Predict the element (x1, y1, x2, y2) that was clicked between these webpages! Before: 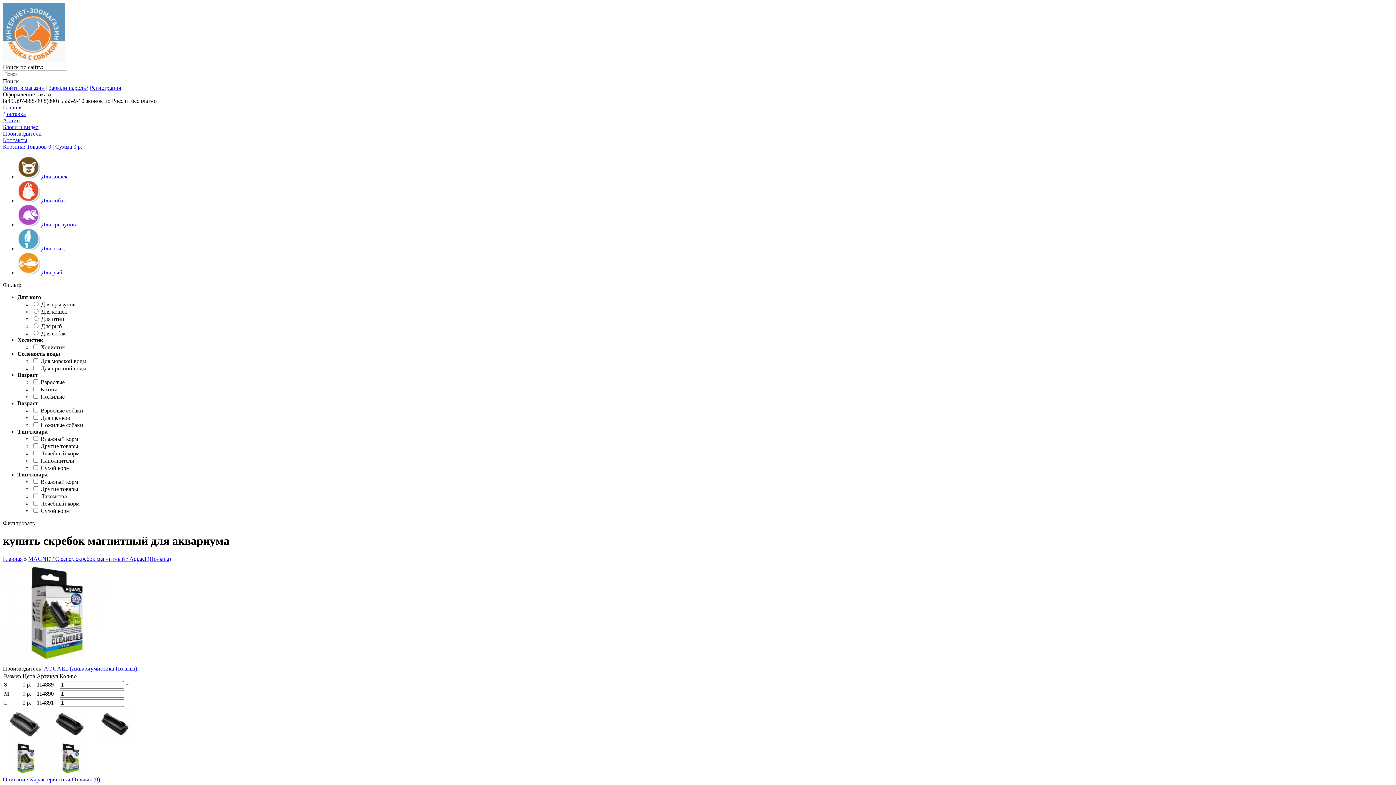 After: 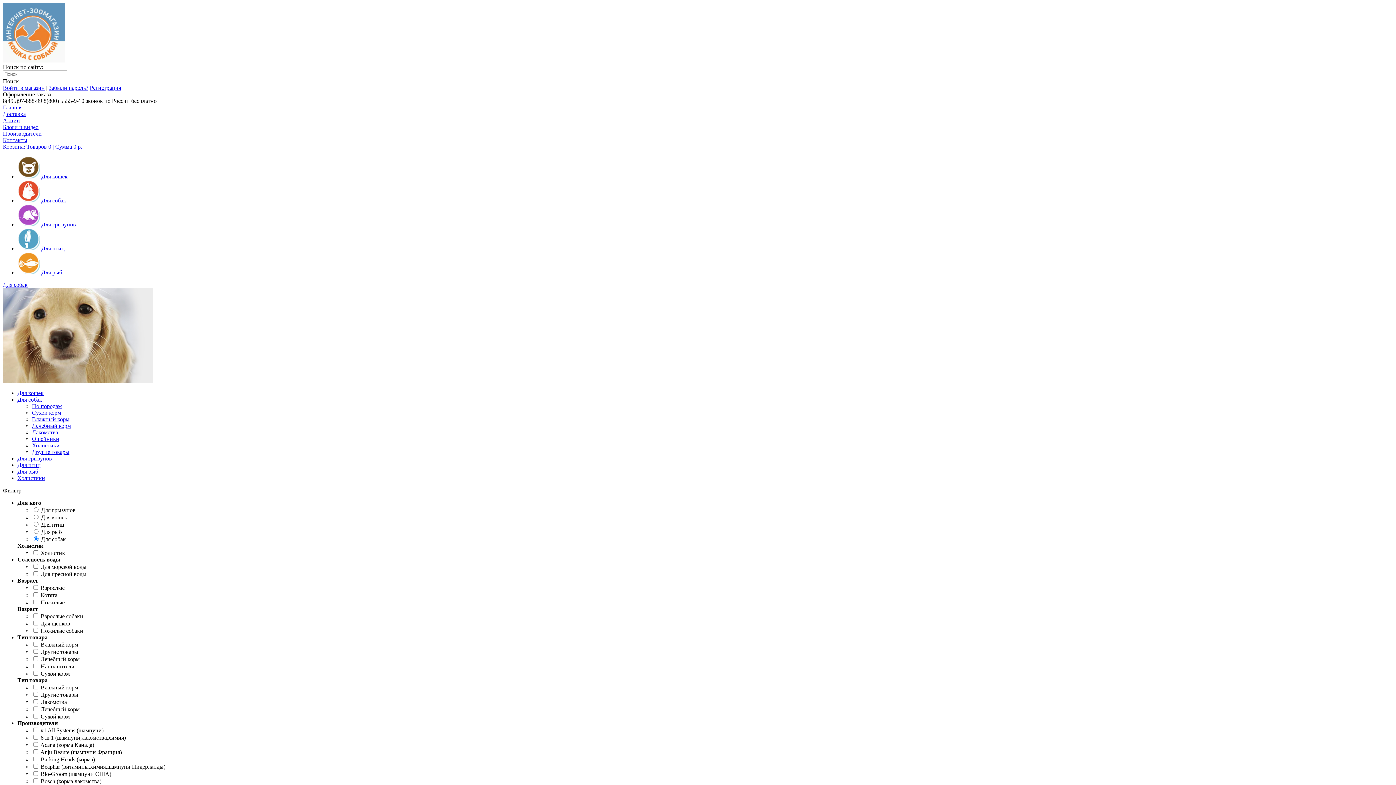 Action: bbox: (17, 197, 40, 203)